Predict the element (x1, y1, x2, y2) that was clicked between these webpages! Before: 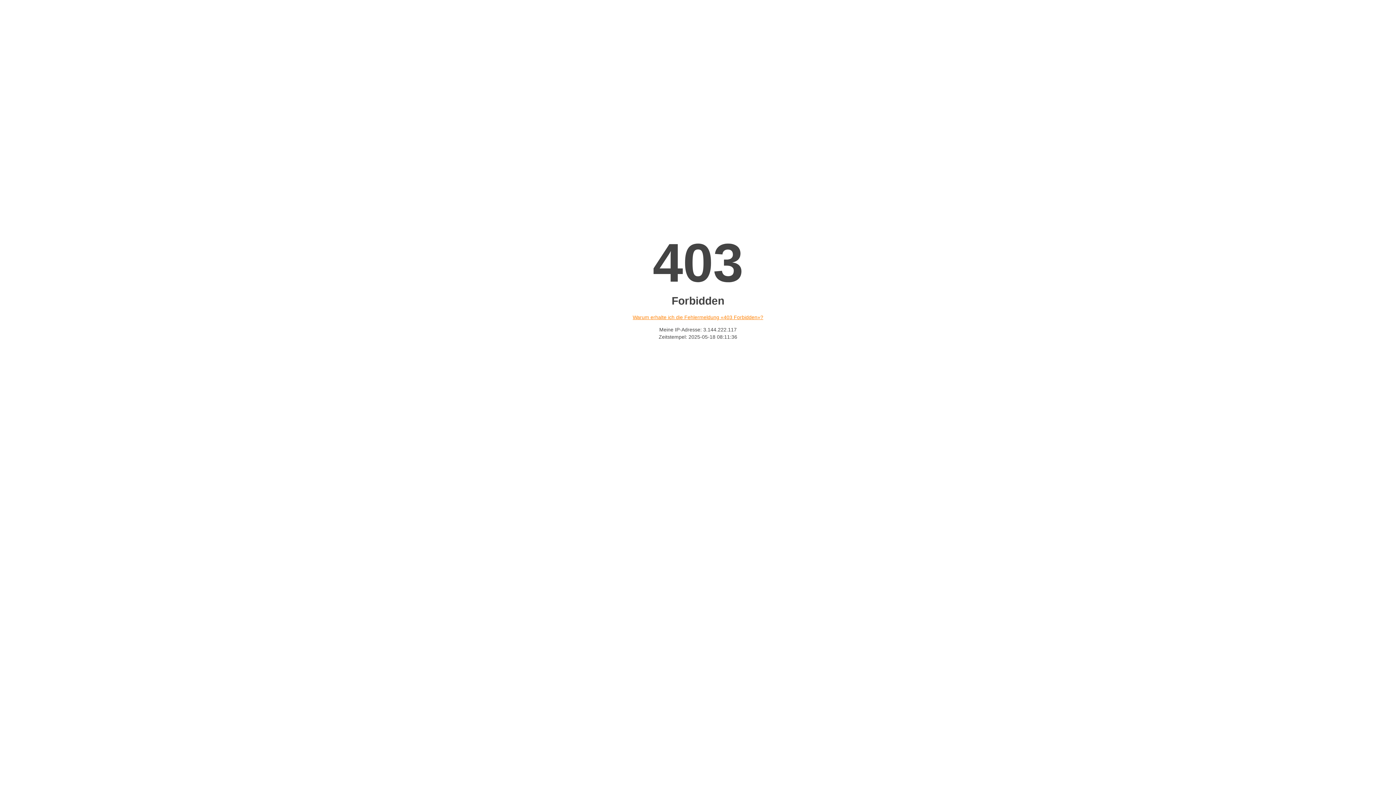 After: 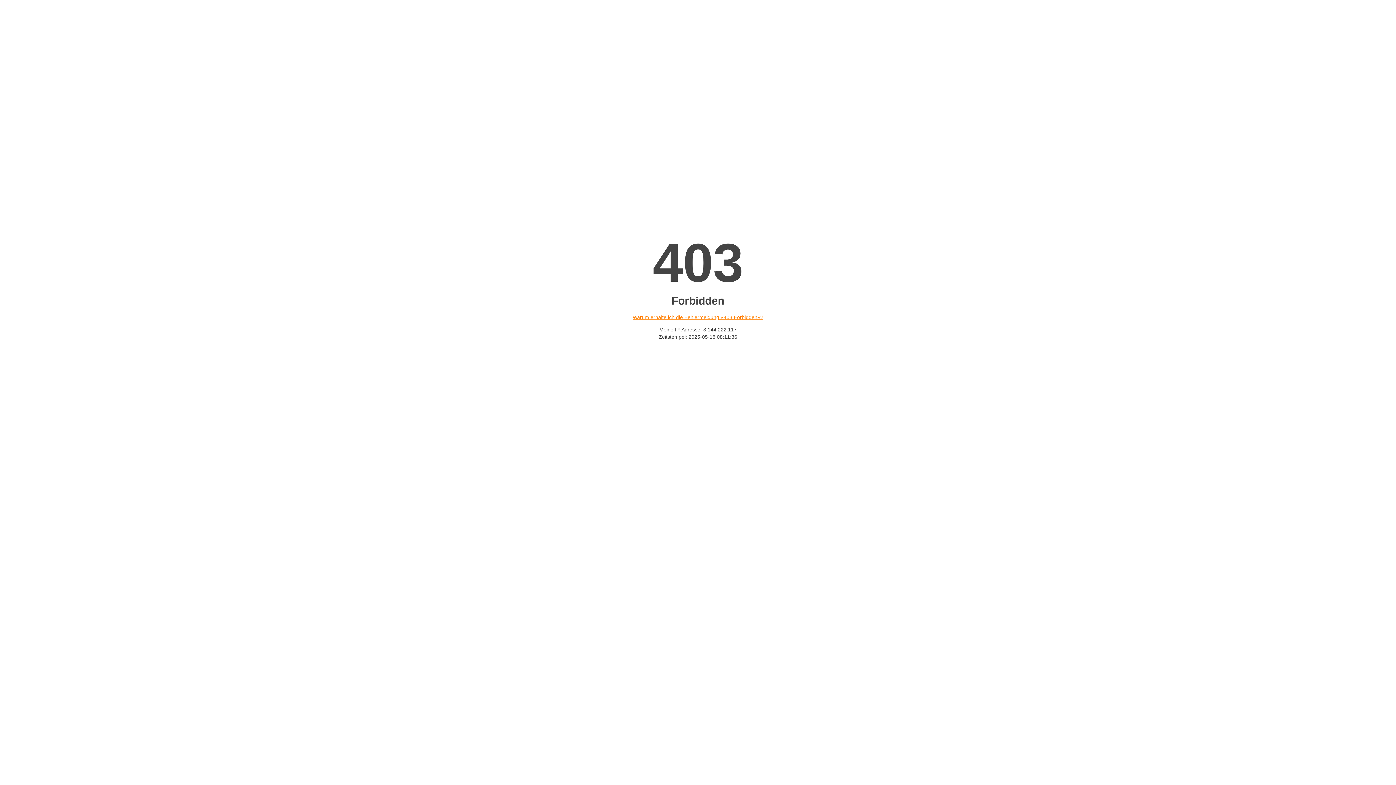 Action: bbox: (632, 314, 763, 320) label: Warum erhalte ich die Fehlermeldung «403 Forbidden»?